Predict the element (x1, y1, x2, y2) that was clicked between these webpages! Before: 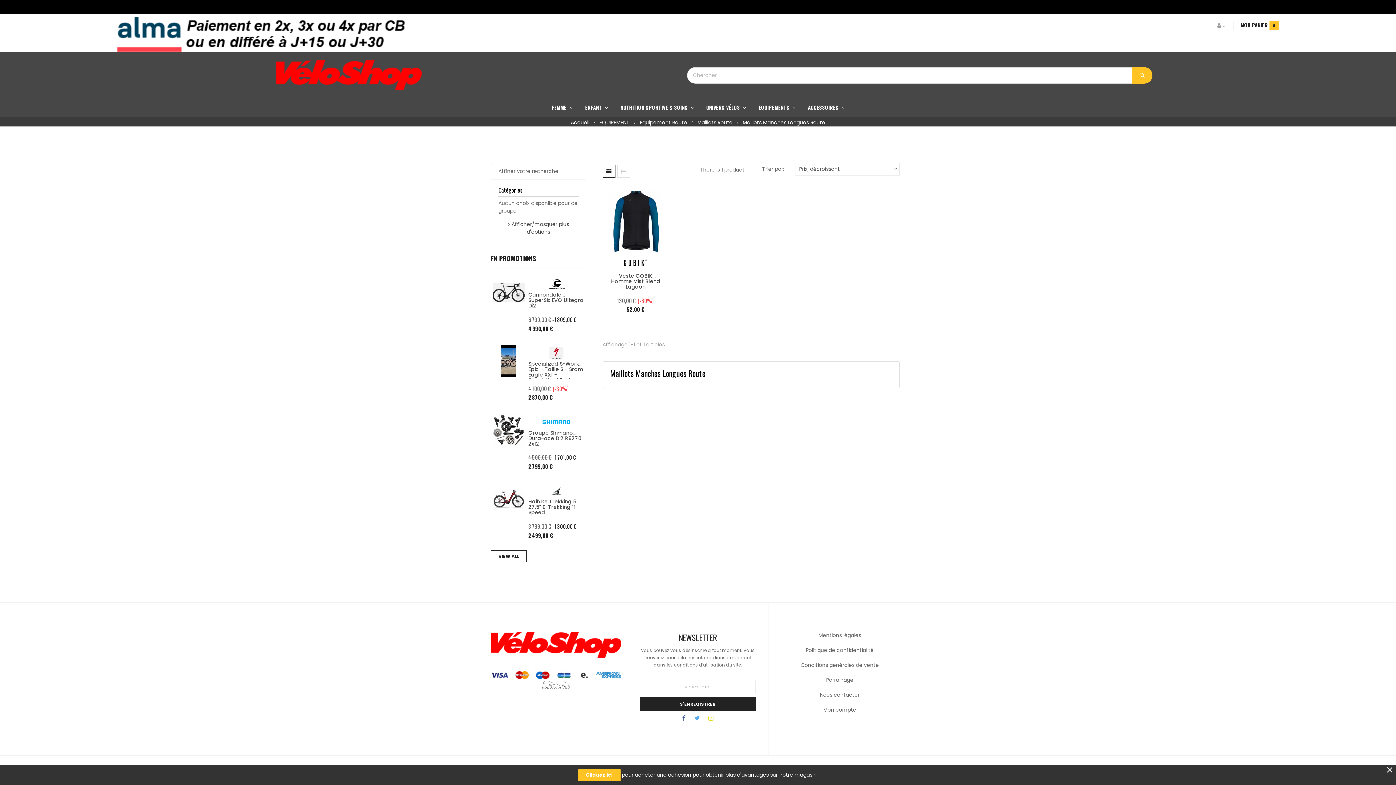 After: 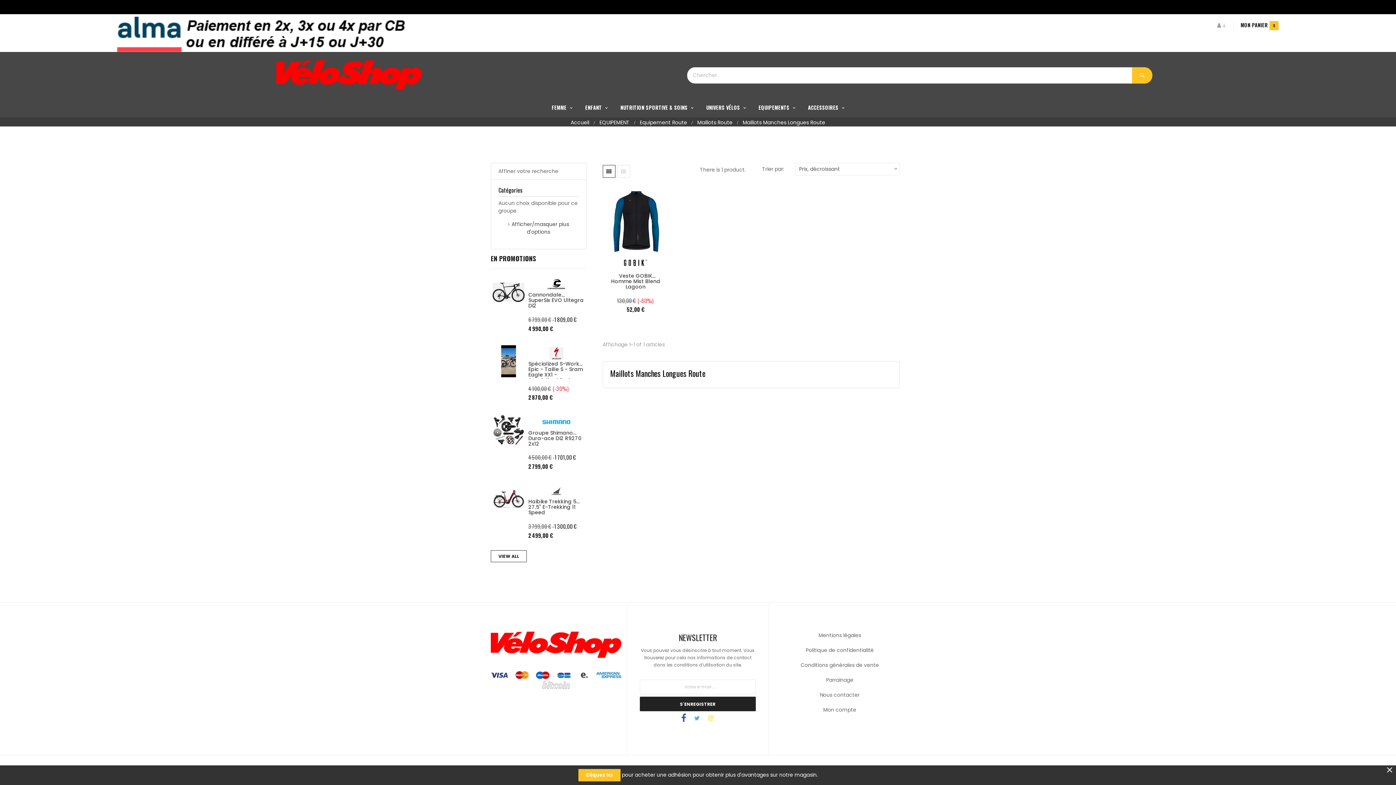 Action: label: Facebook bbox: (682, 715, 685, 722)